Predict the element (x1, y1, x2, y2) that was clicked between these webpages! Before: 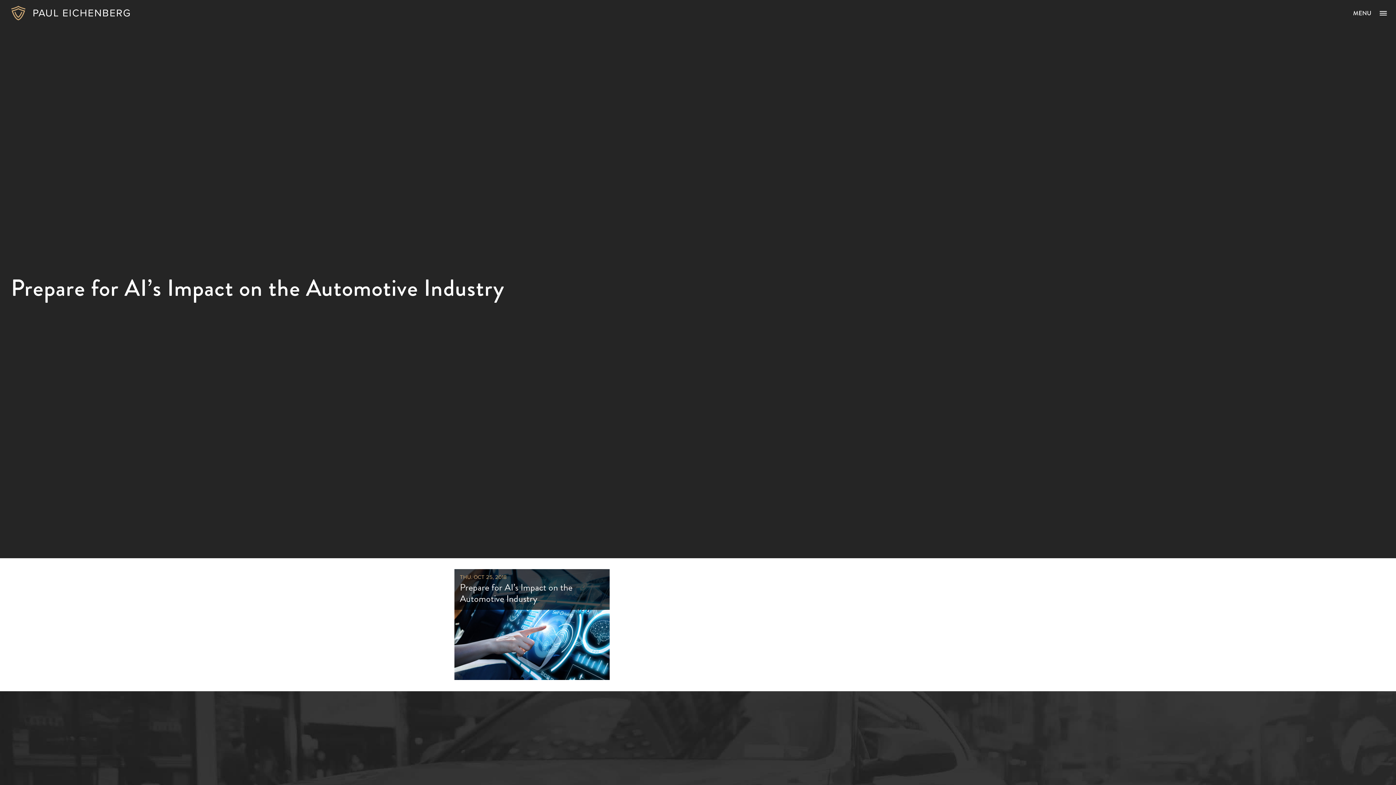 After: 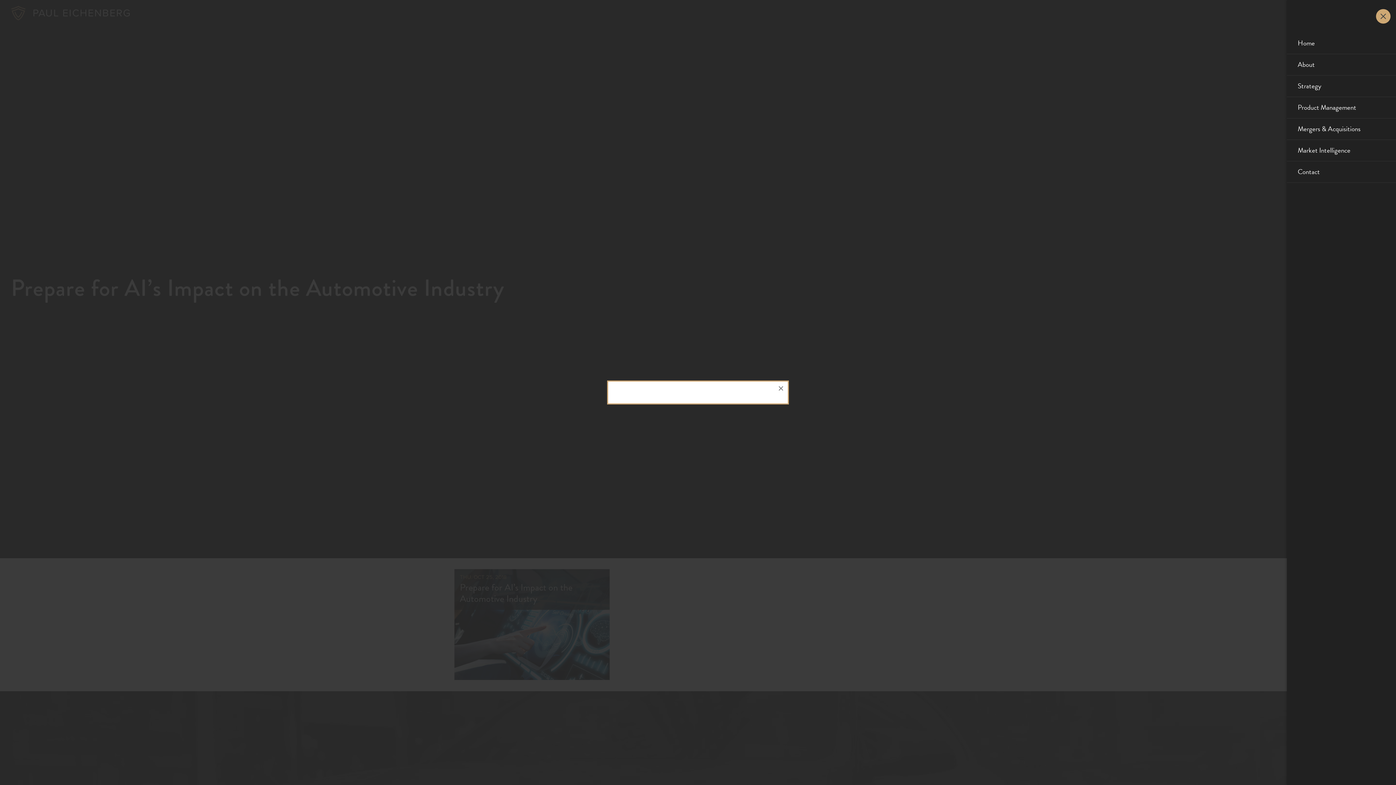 Action: label: MENU bbox: (1374, 5, 1392, 21)